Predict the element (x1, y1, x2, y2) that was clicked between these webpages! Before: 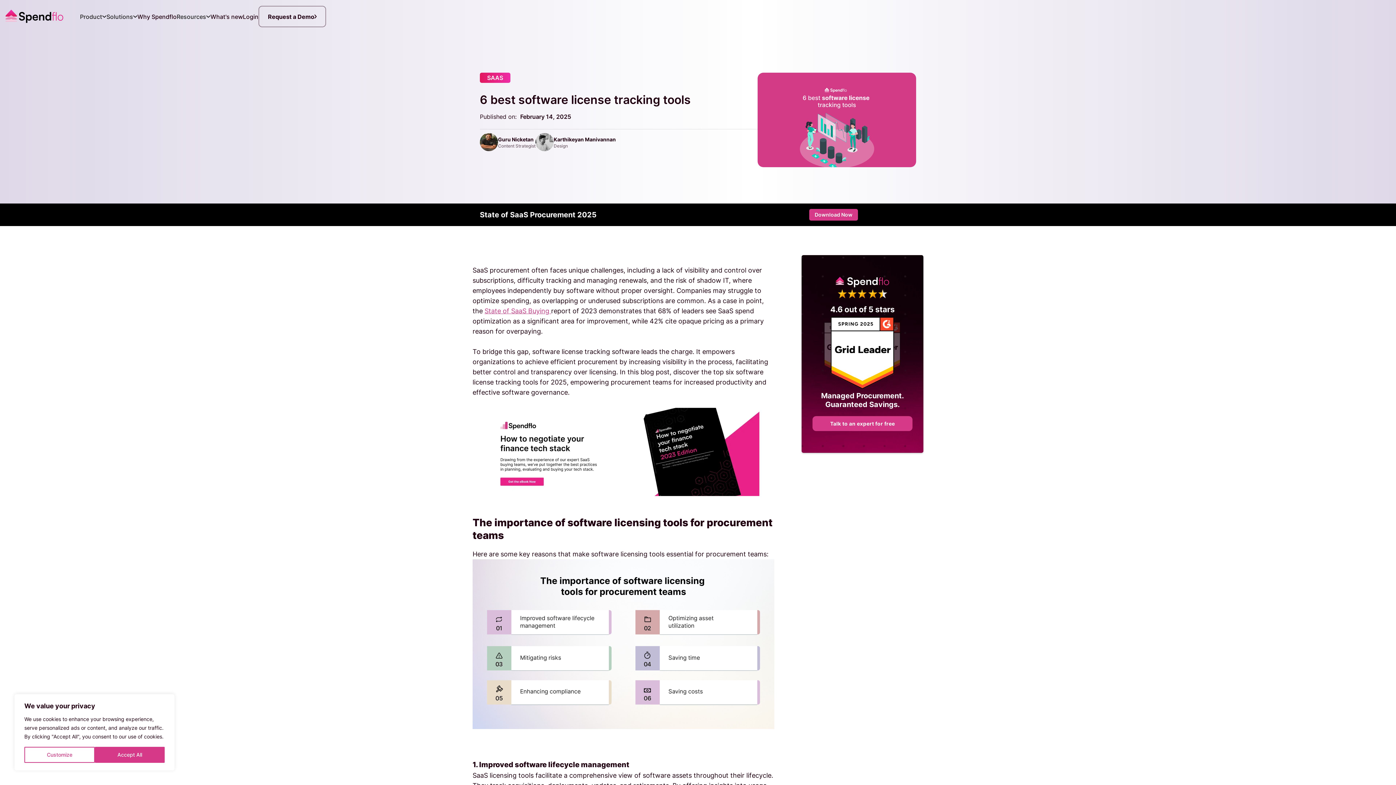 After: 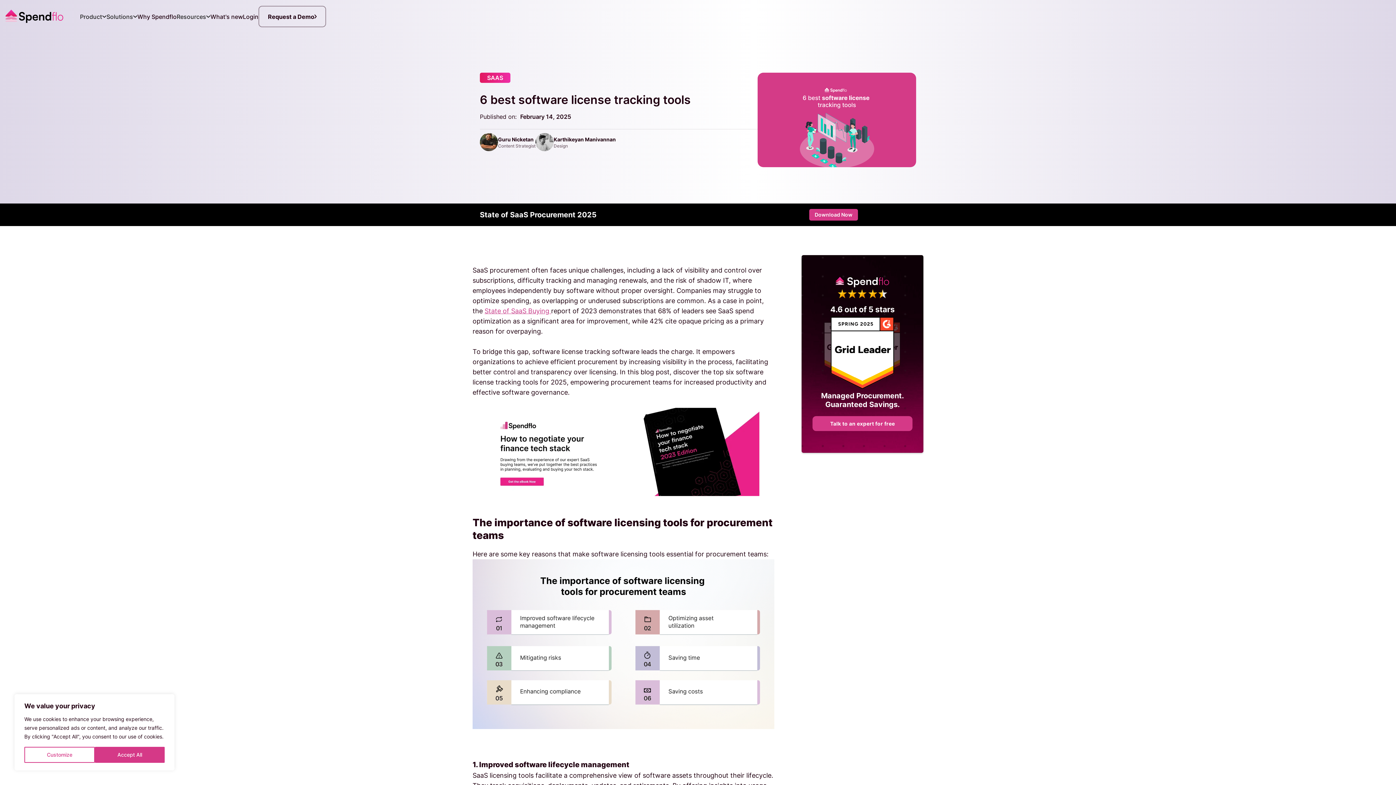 Action: label: Solutions bbox: (106, 5, 137, 27)